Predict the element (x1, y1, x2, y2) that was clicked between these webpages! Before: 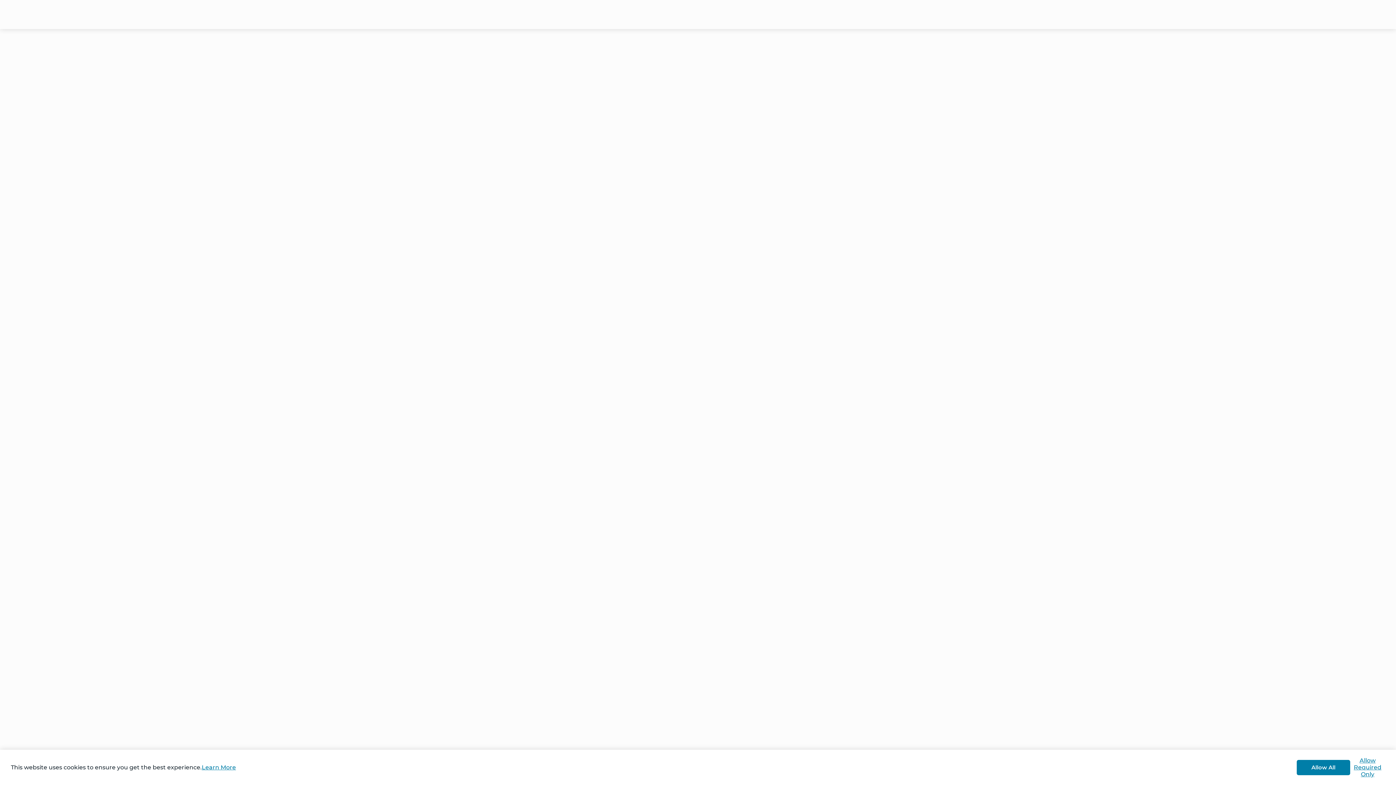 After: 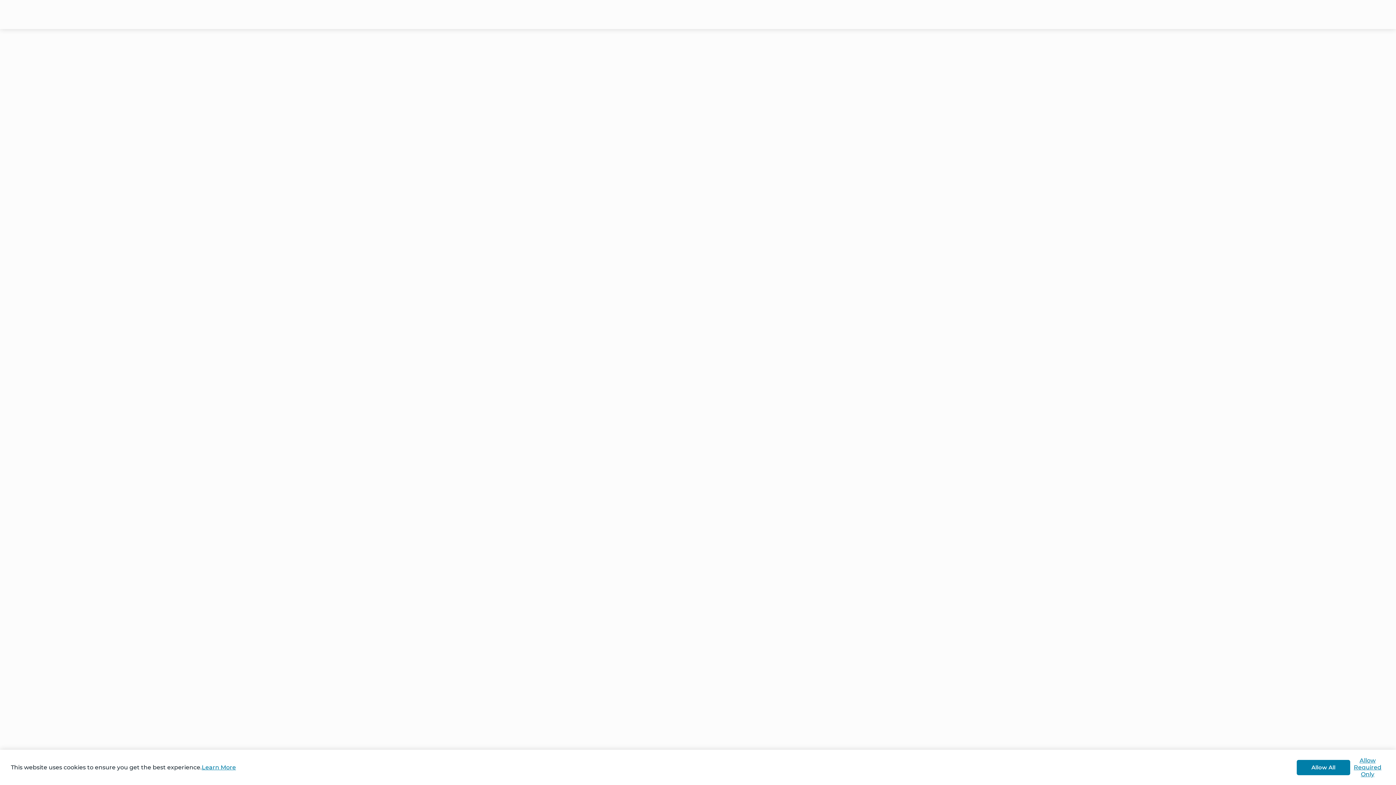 Action: bbox: (7, 457, 1389, 473) label: Return Home